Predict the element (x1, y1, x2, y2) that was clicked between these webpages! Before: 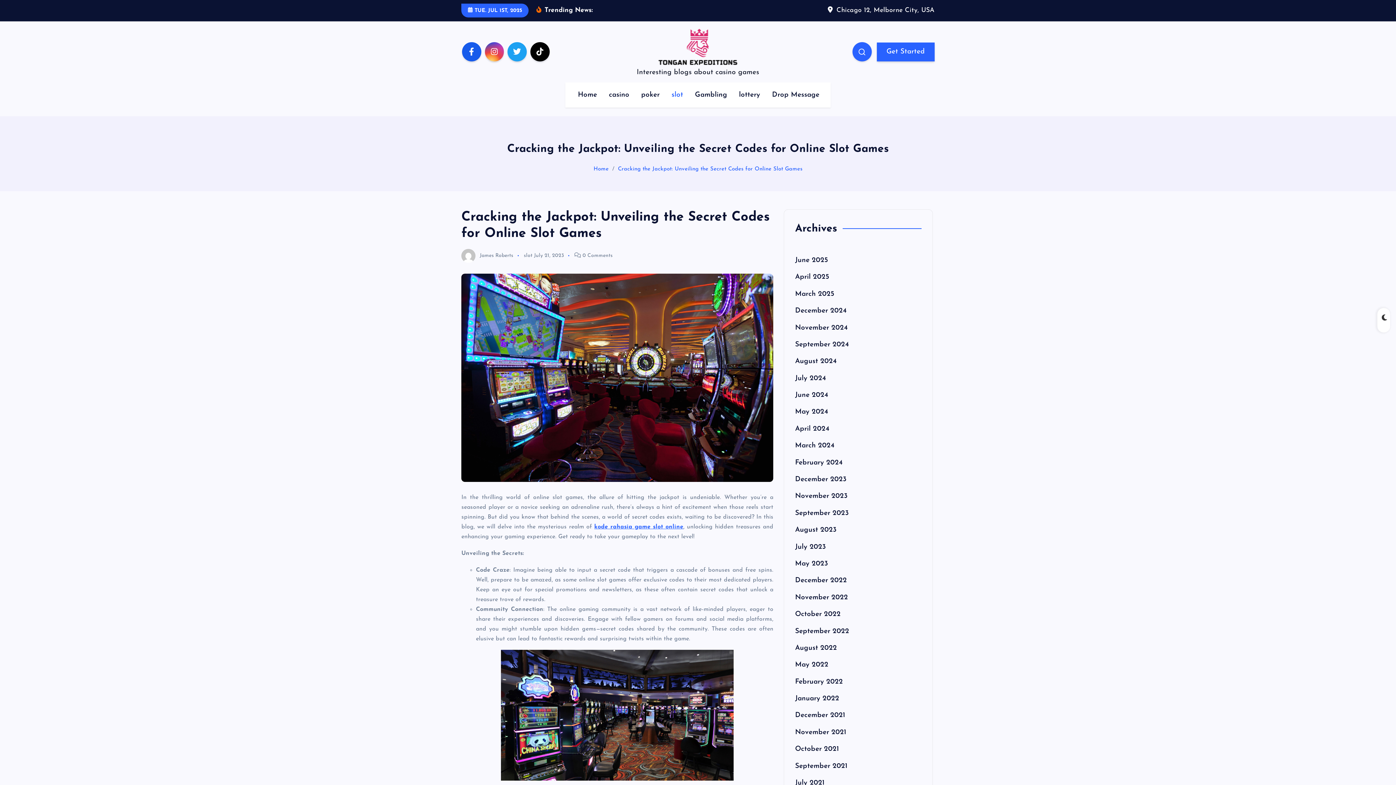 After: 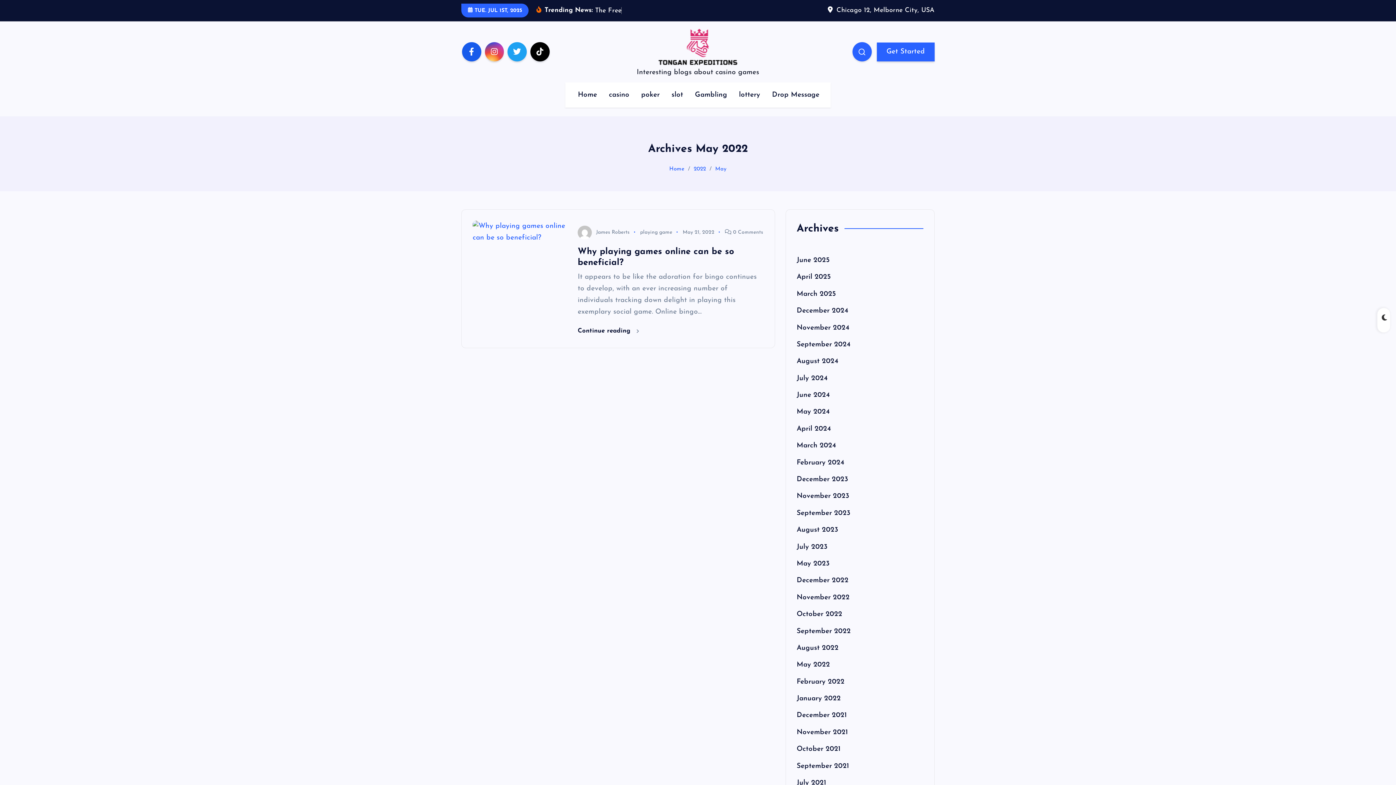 Action: bbox: (795, 672, 828, 679) label: May 2022